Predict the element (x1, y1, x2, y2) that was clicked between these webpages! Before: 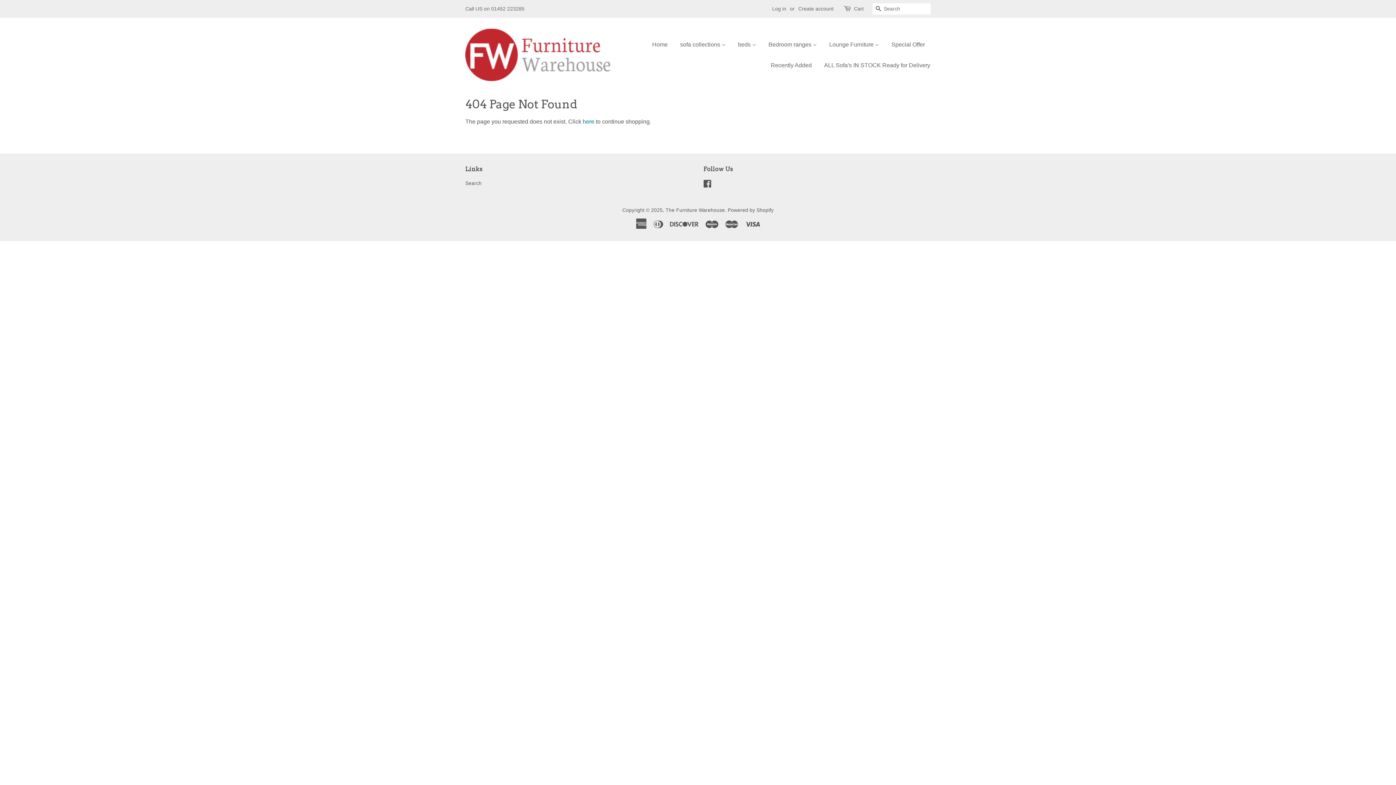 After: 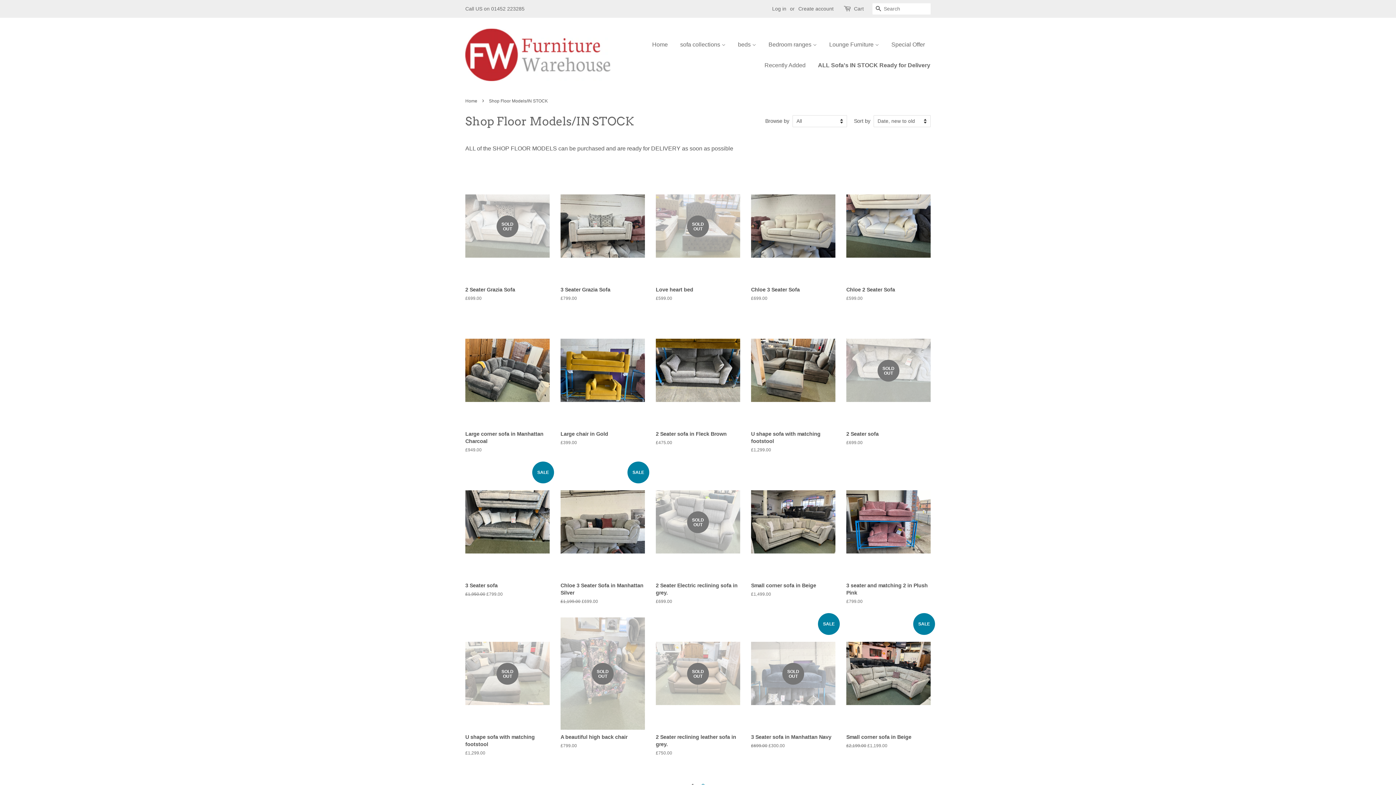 Action: bbox: (818, 54, 930, 75) label: ALL Sofa's IN STOCK Ready for Delivery